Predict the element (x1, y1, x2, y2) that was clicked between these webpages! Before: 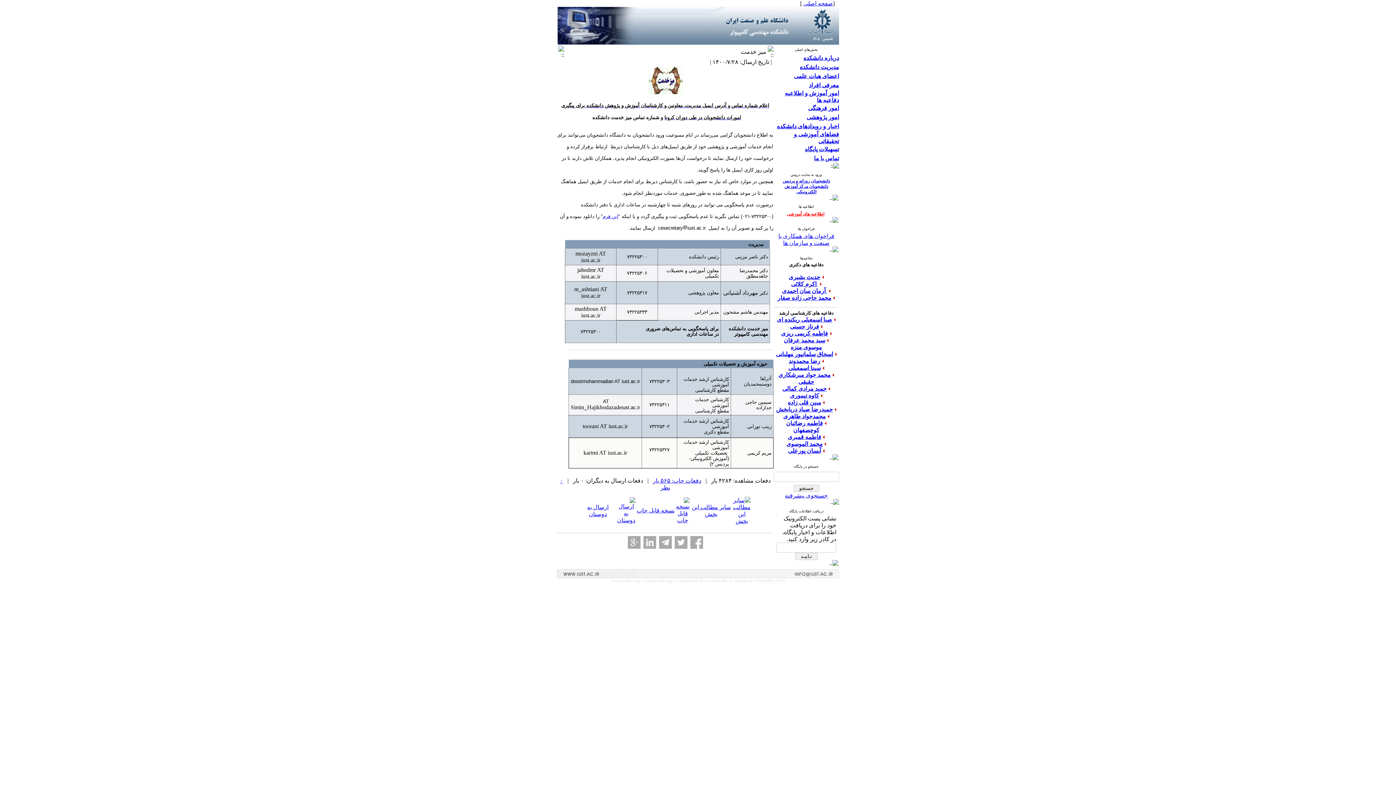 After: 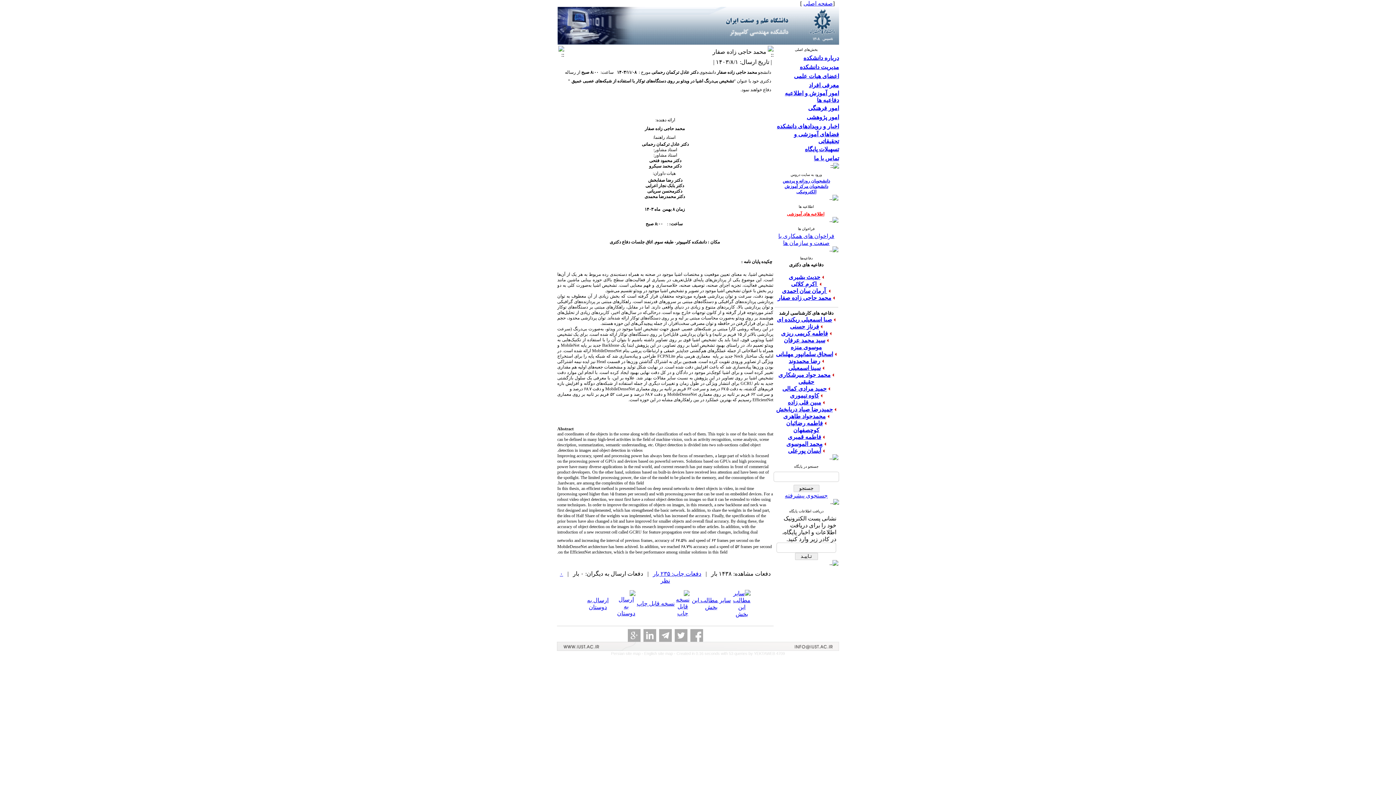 Action: label: محمد حاجی زاده صفار bbox: (777, 294, 831, 301)